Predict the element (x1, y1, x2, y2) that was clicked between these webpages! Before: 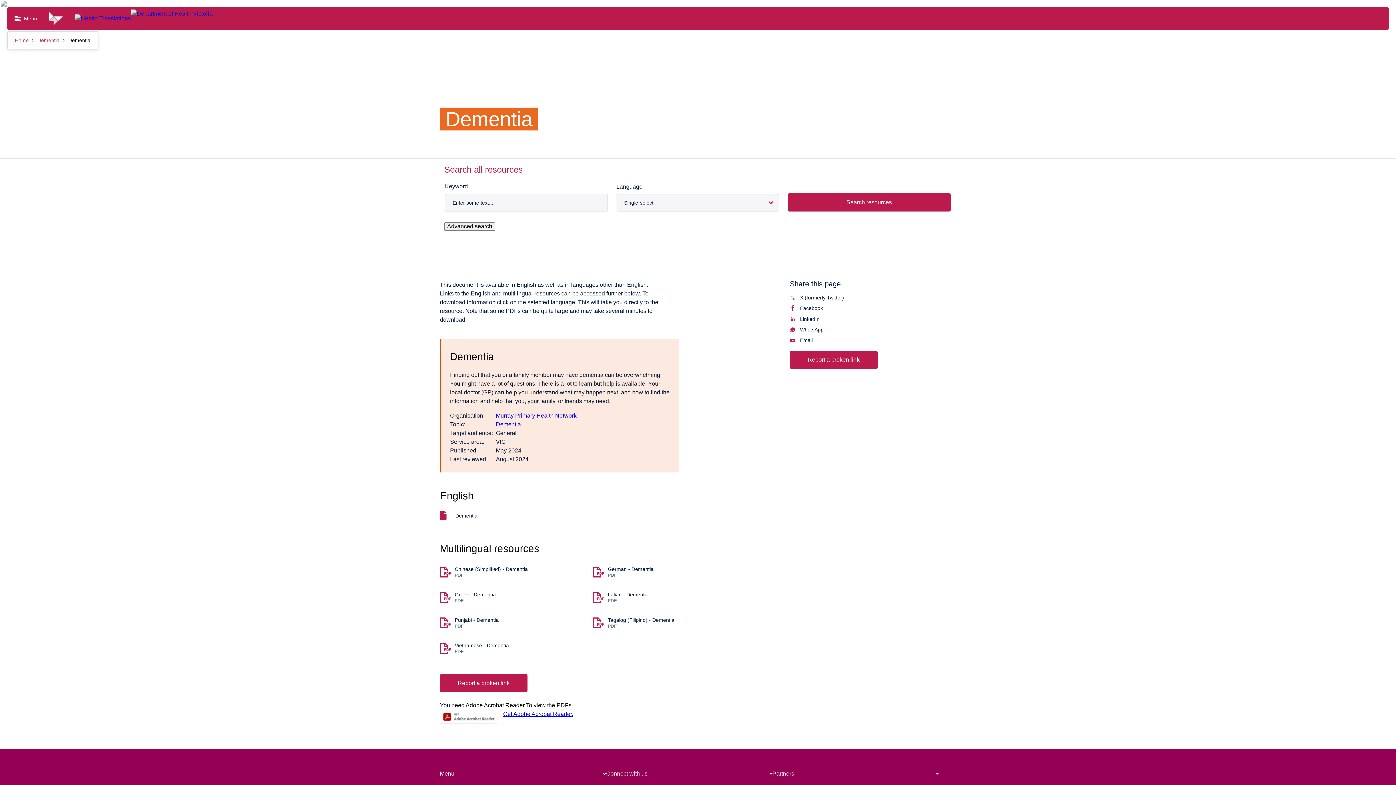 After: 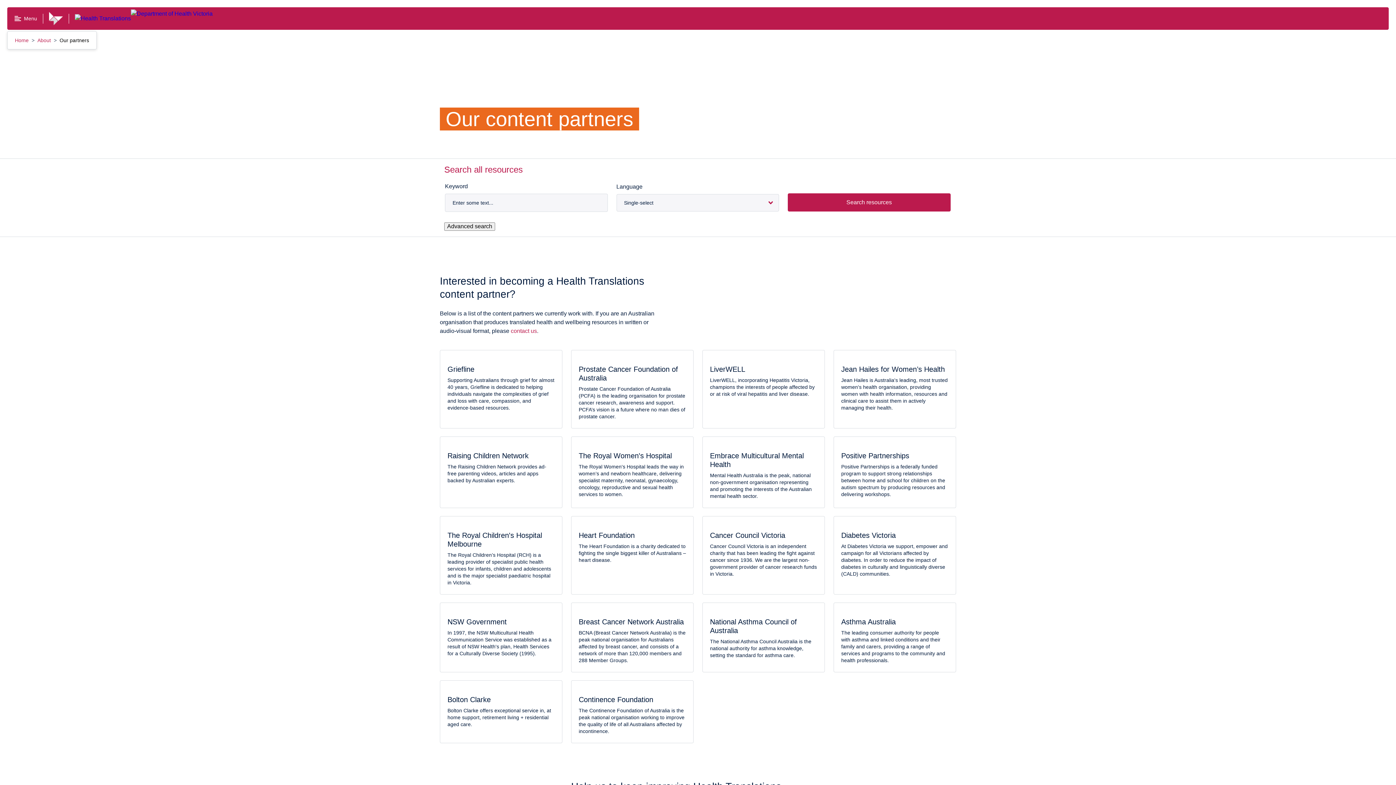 Action: bbox: (772, 770, 794, 777) label: Partners